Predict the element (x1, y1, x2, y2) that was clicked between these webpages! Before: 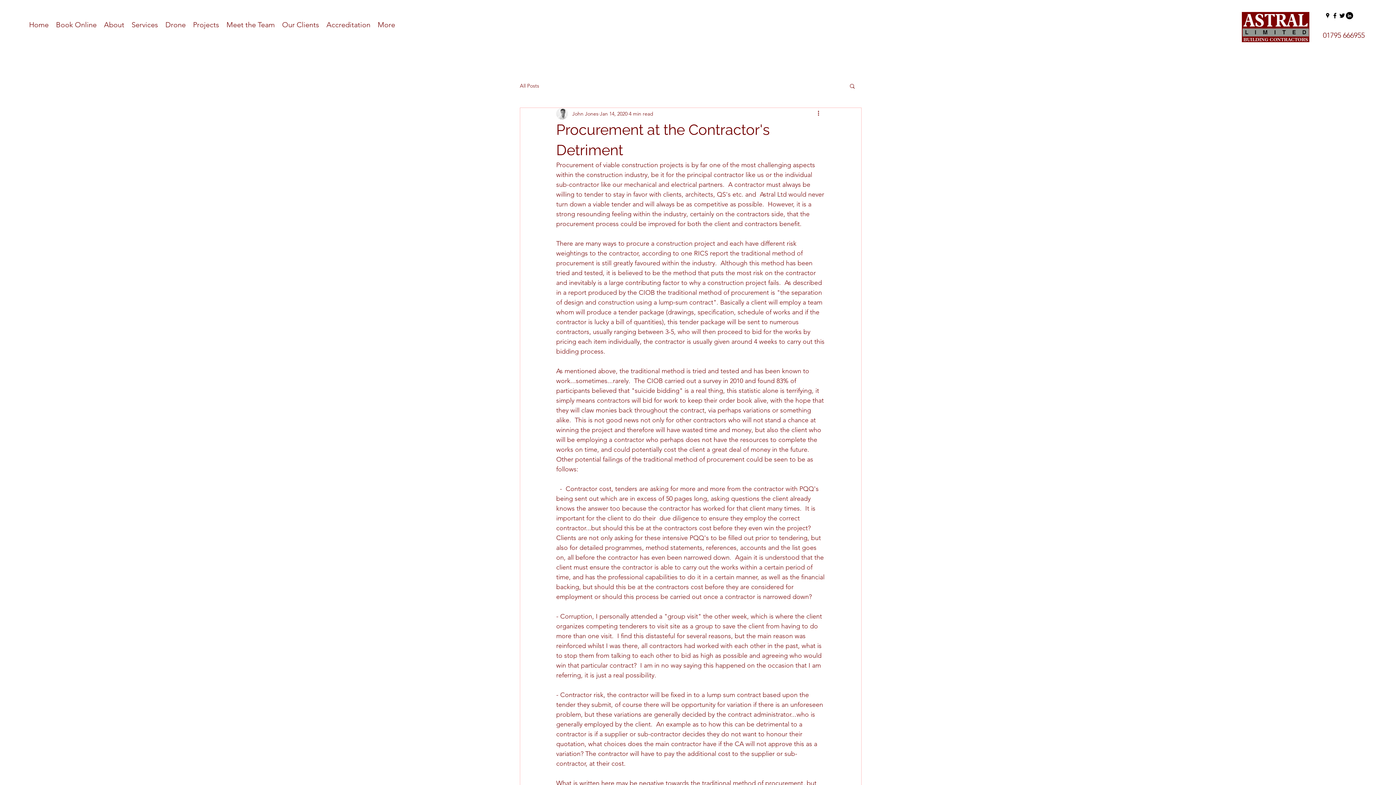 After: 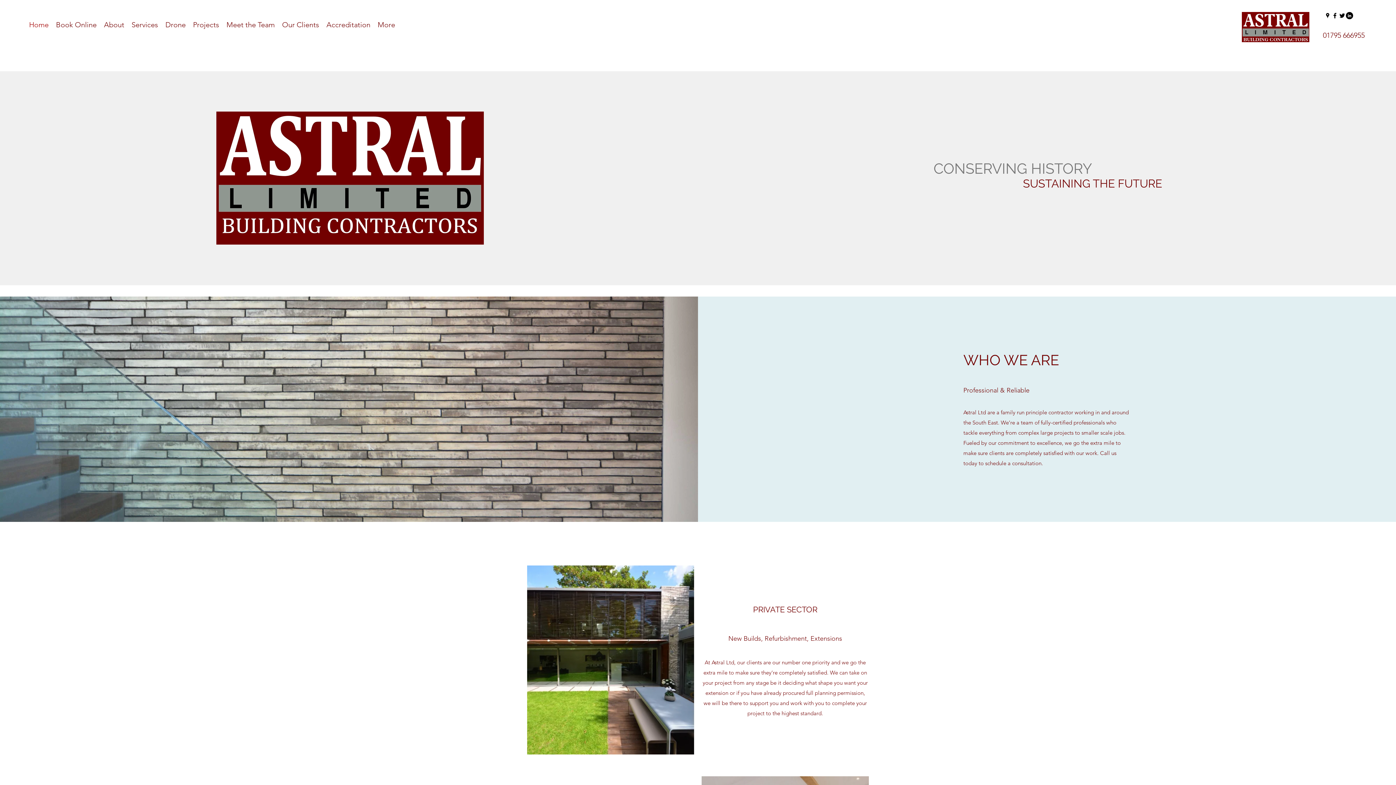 Action: bbox: (1242, 12, 1309, 42)